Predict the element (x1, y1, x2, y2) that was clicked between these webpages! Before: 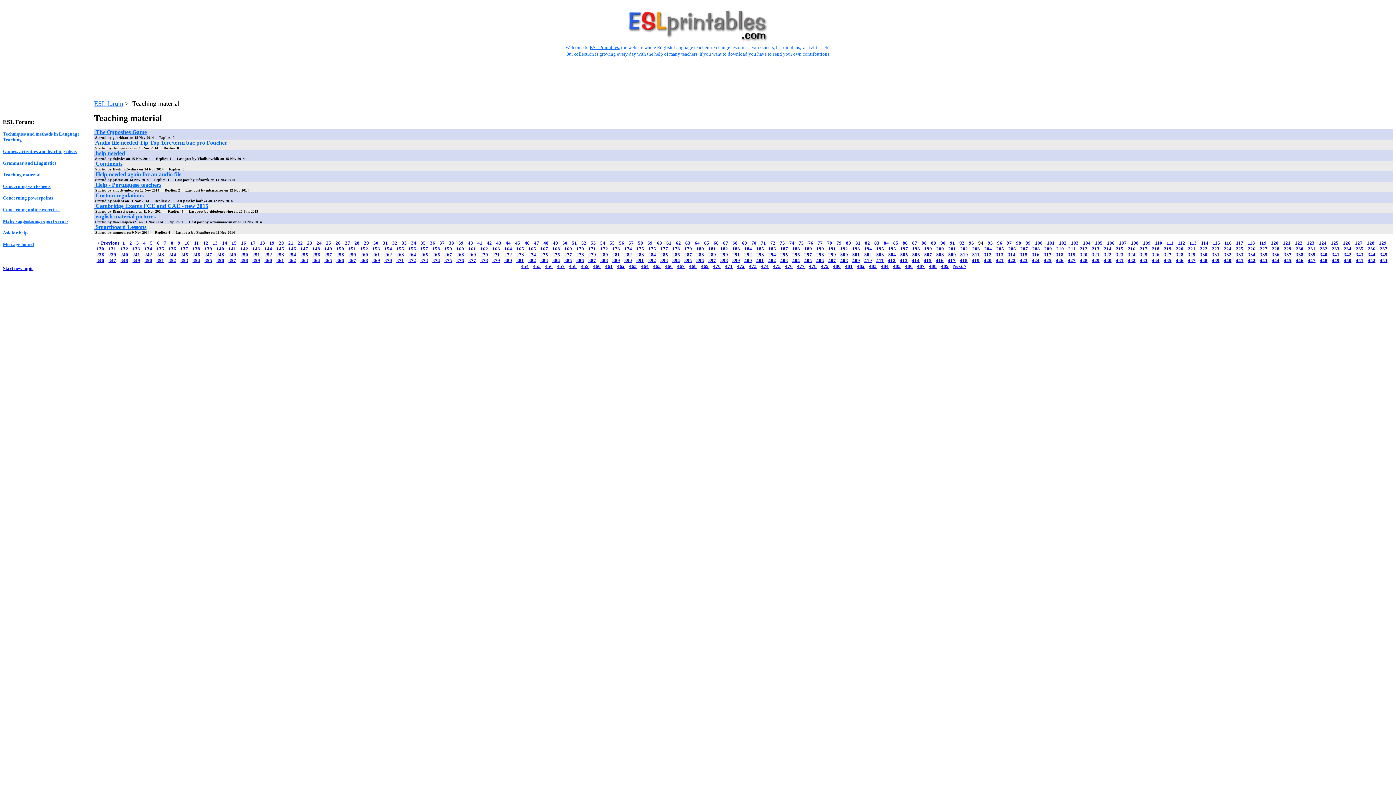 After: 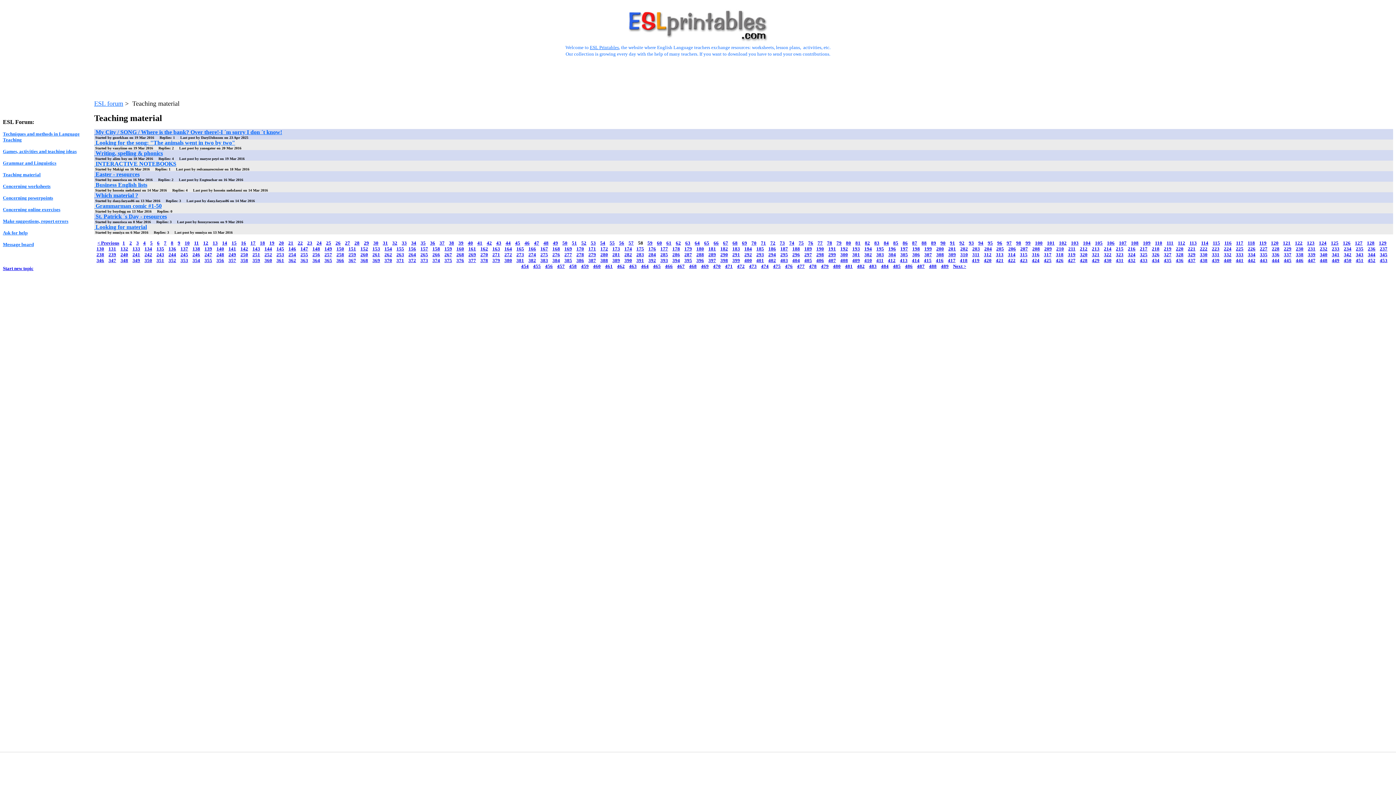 Action: bbox: (638, 240, 643, 245) label: 58